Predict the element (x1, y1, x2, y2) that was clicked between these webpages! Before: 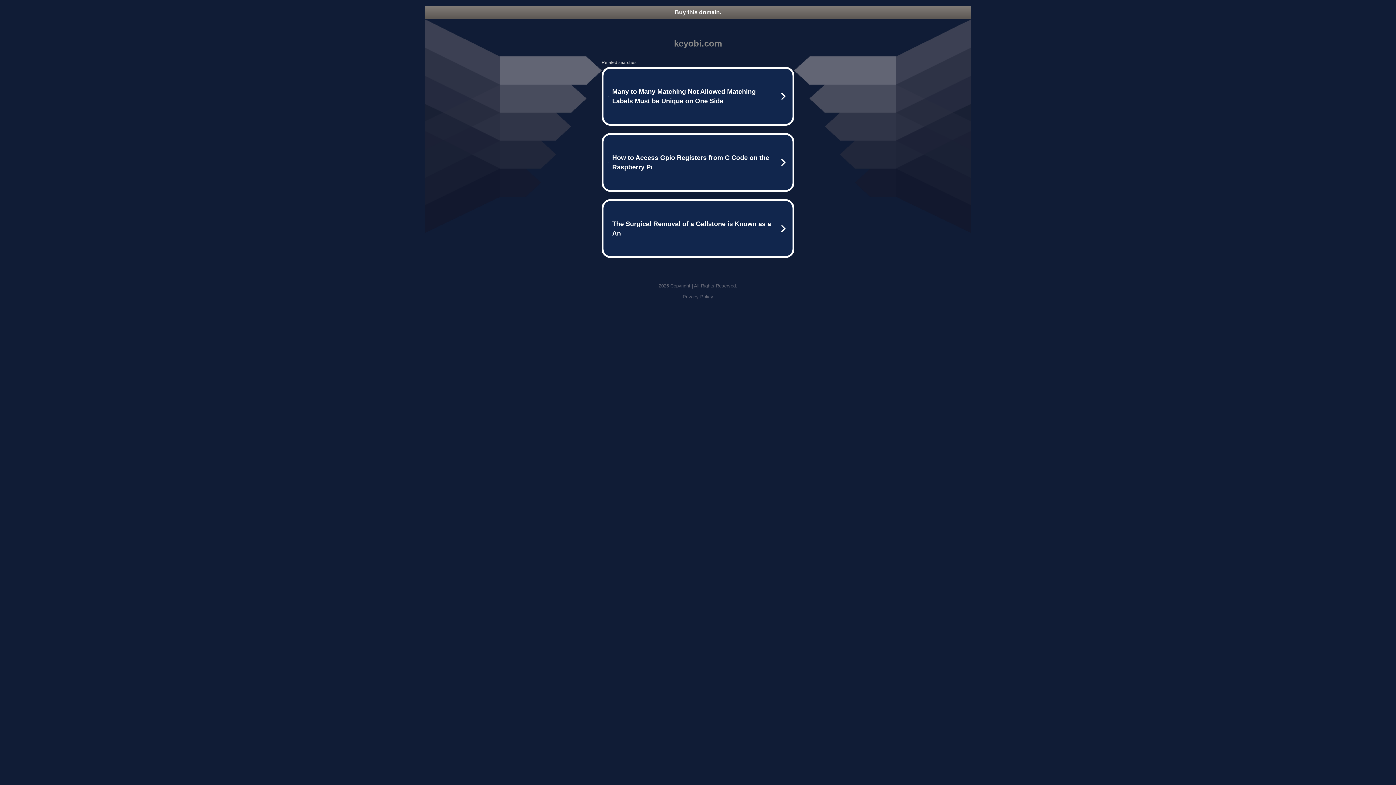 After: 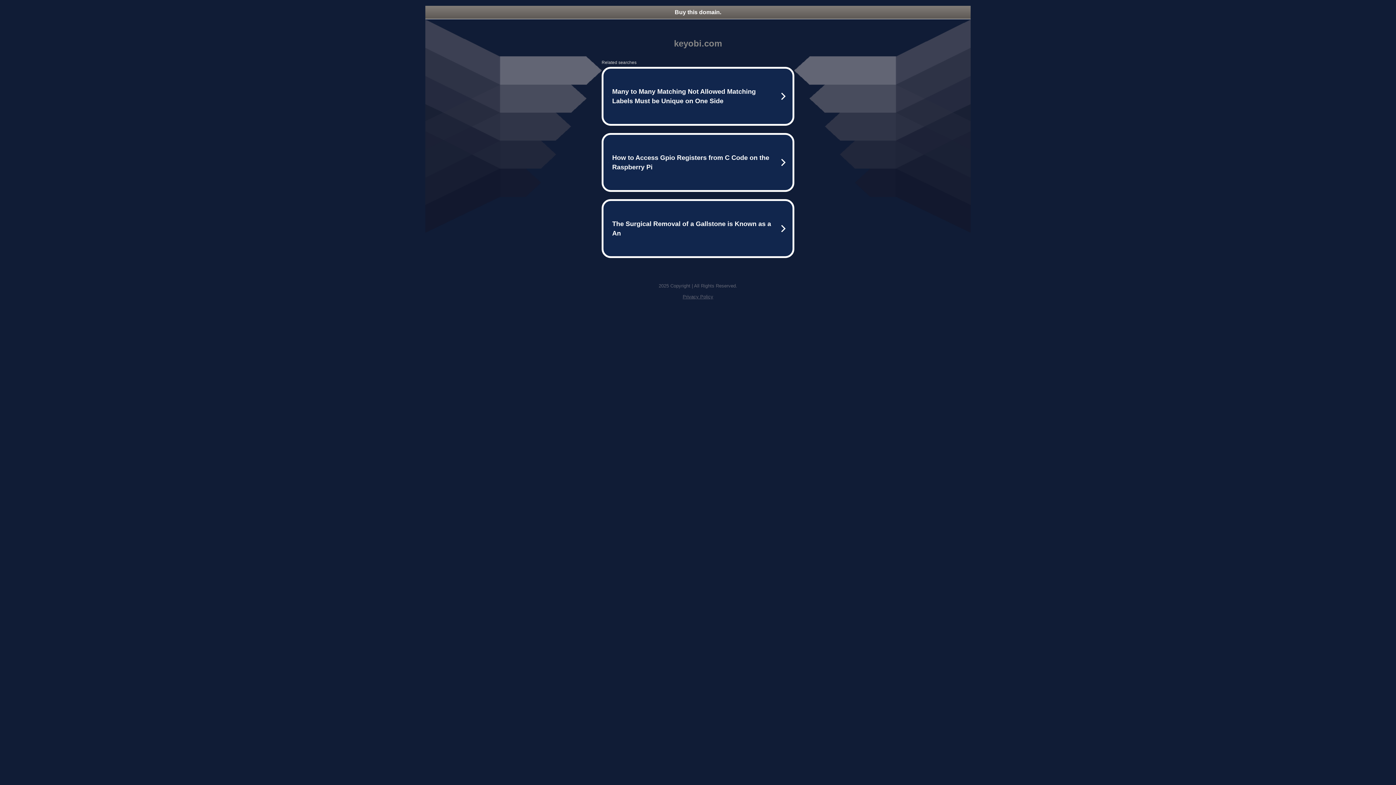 Action: label: Privacy Policy bbox: (682, 294, 713, 299)